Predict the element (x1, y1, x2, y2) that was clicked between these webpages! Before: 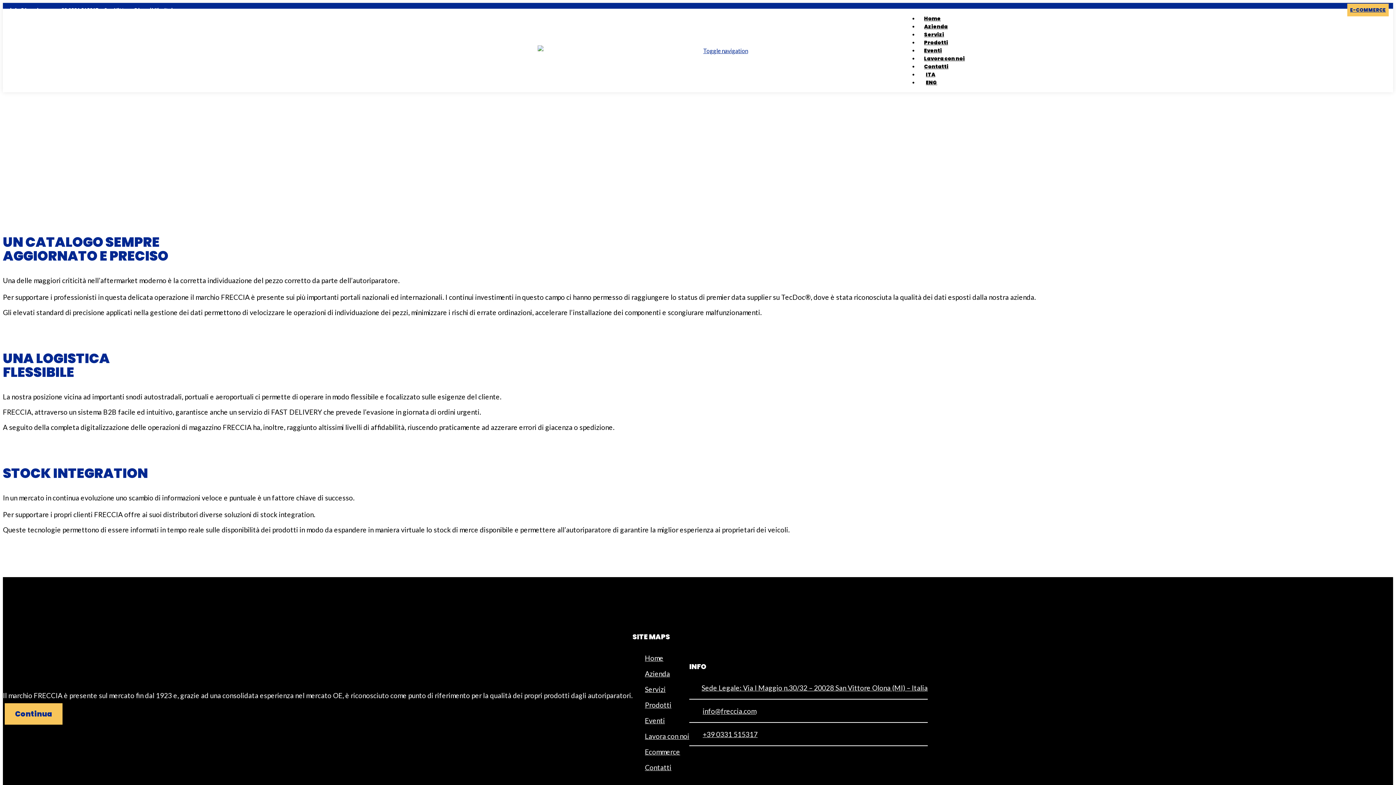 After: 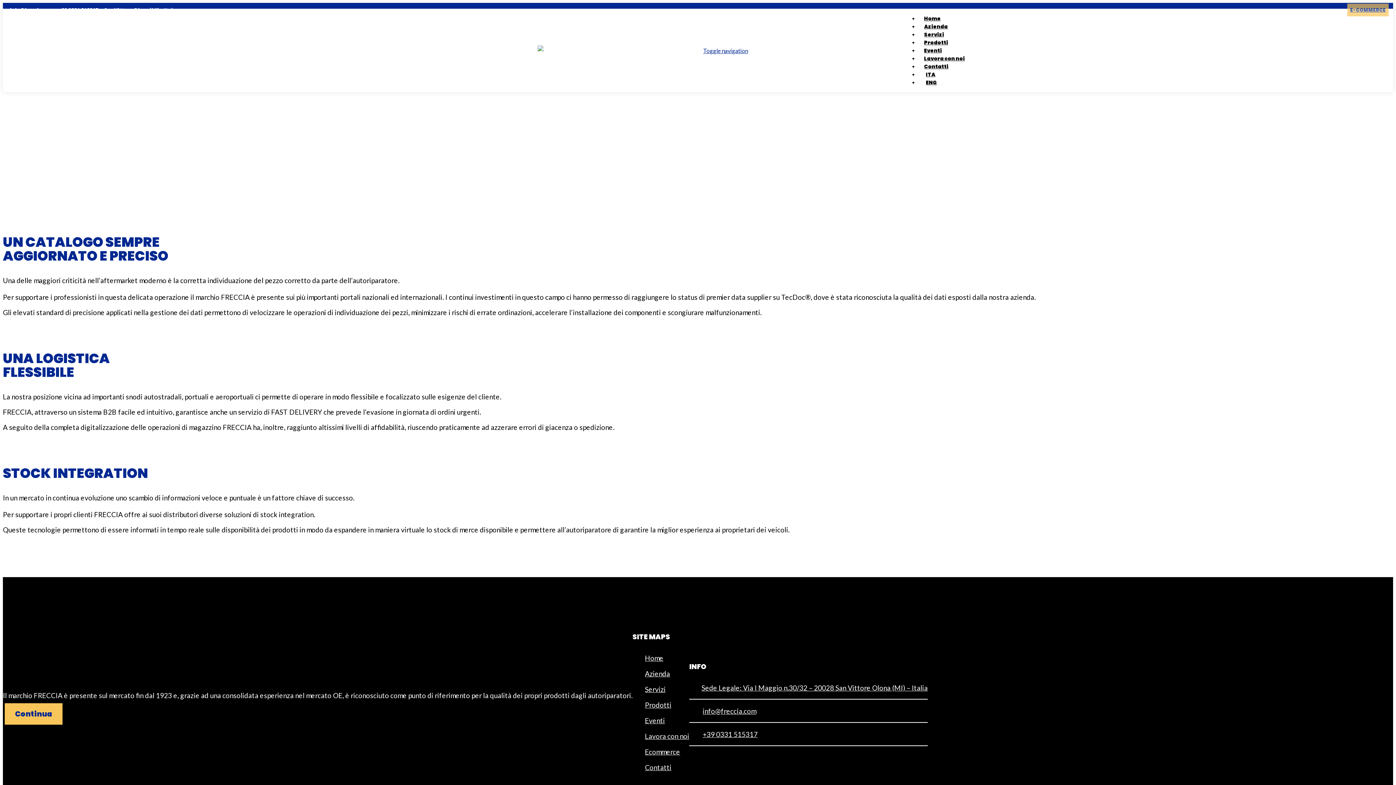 Action: bbox: (1347, 3, 1389, 16) label: E-COMMERCE